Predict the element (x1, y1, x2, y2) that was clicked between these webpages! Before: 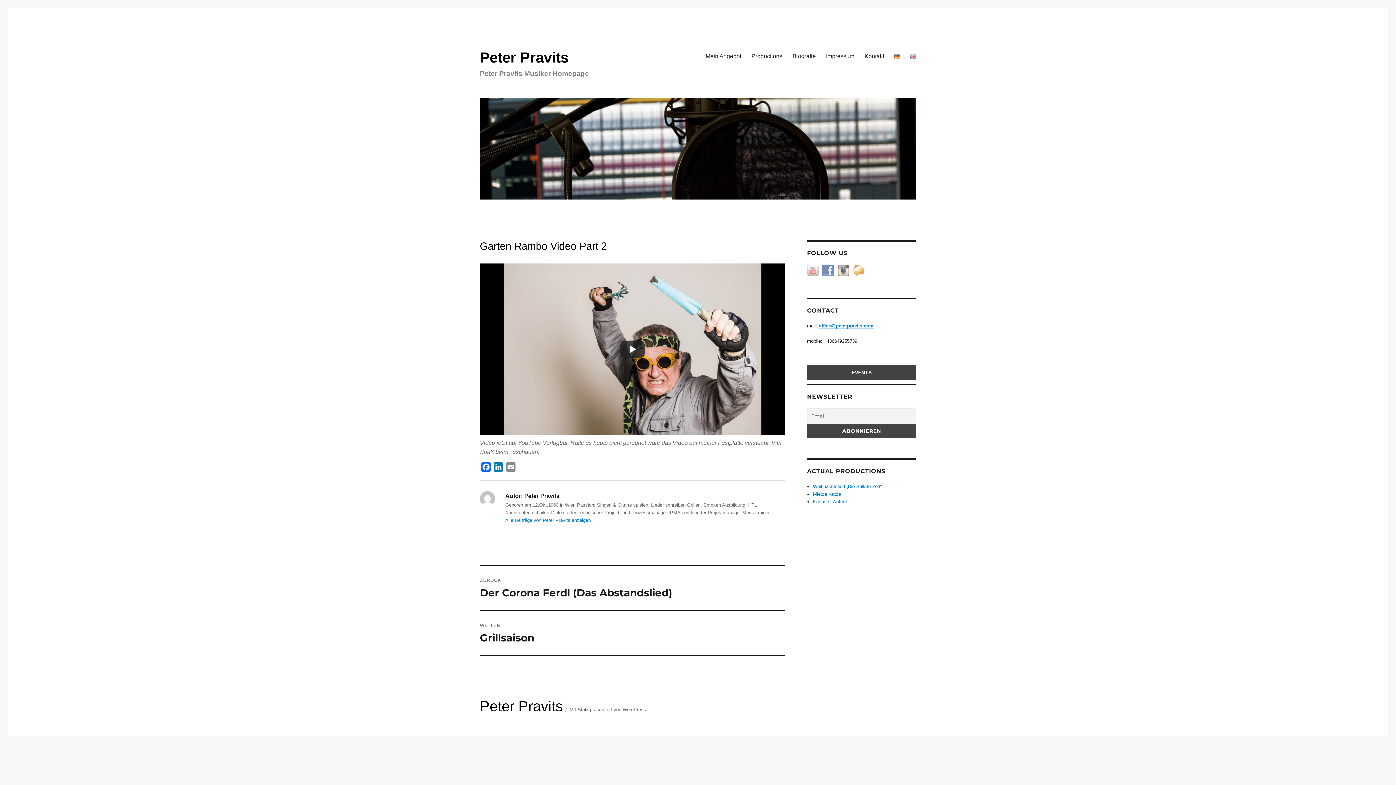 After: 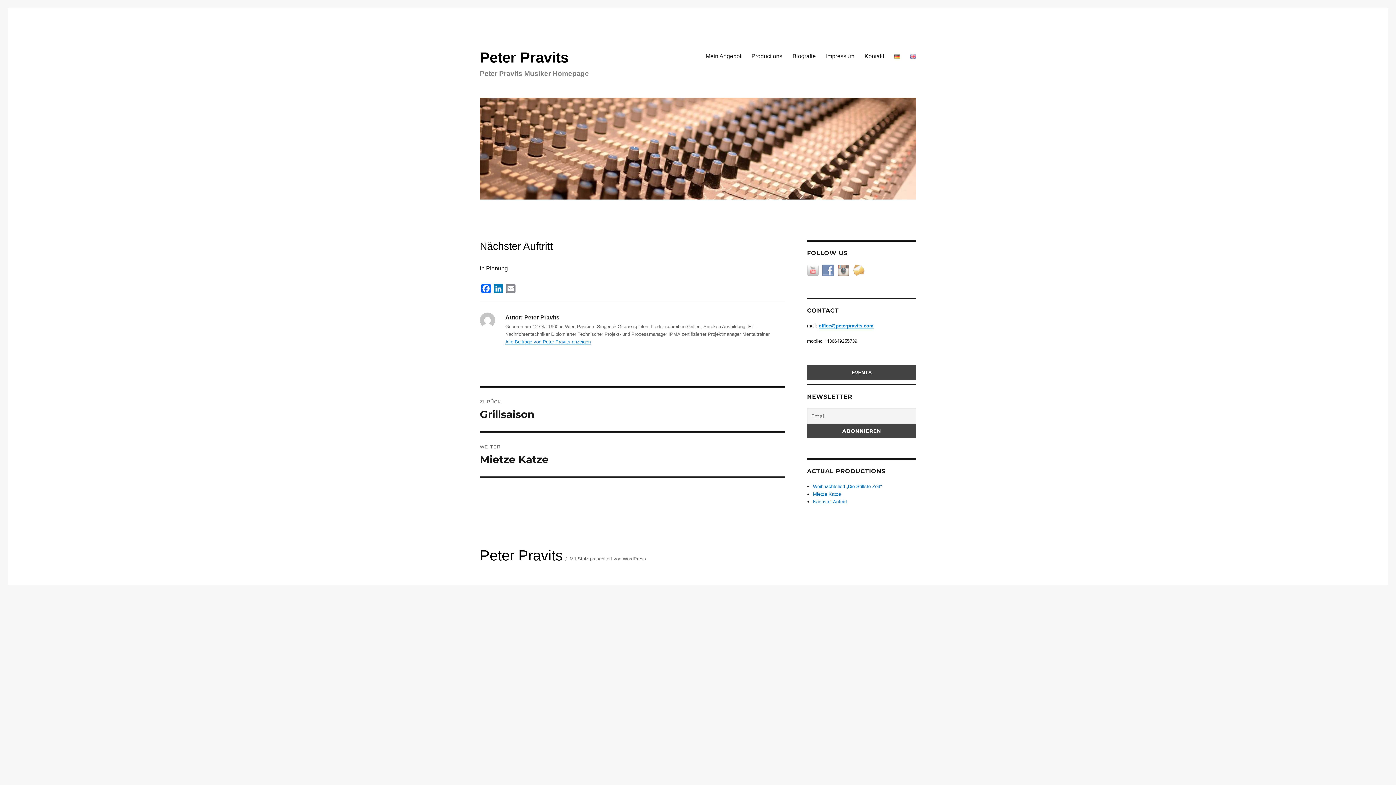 Action: bbox: (813, 499, 847, 504) label: Nächster Auftritt